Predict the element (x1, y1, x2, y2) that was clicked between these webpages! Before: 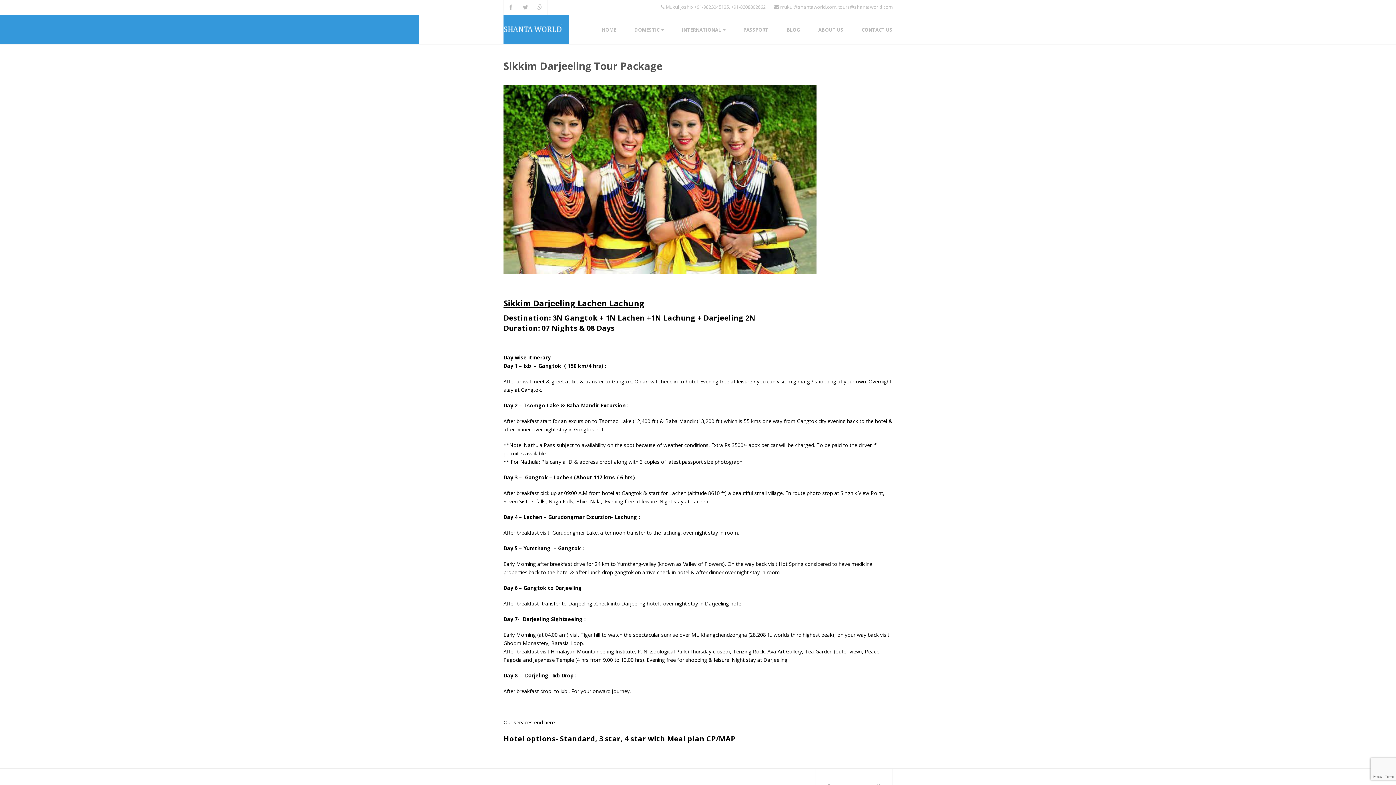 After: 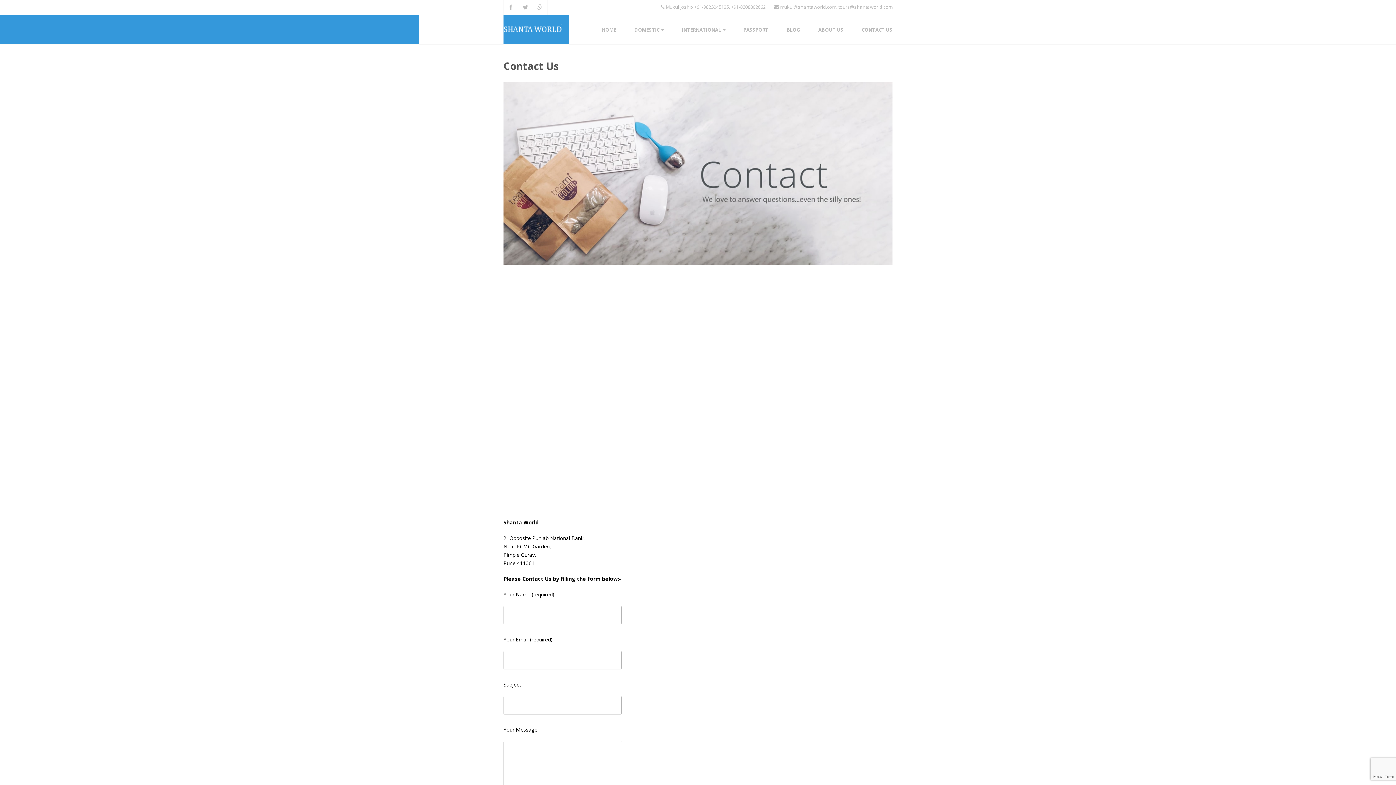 Action: bbox: (852, 15, 892, 44) label: CONTACT US